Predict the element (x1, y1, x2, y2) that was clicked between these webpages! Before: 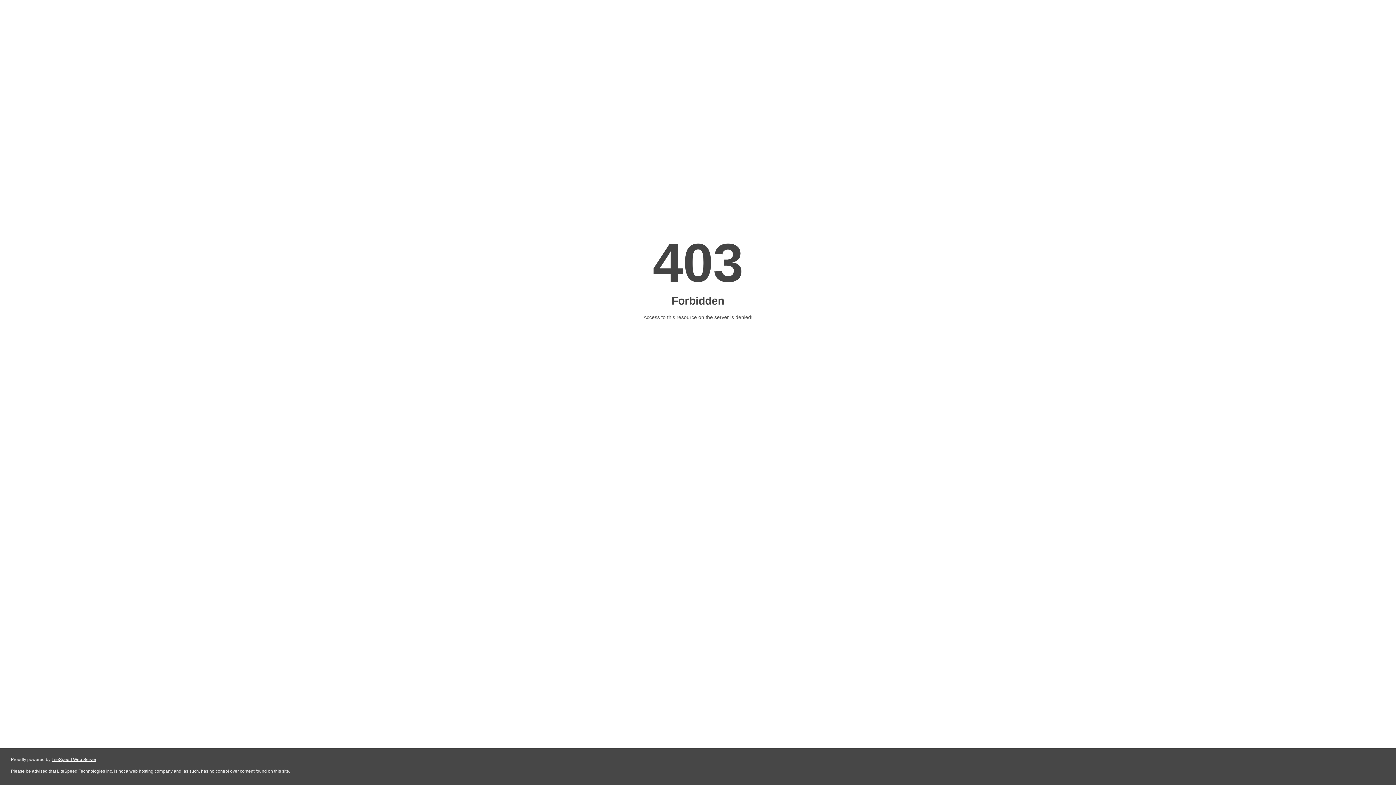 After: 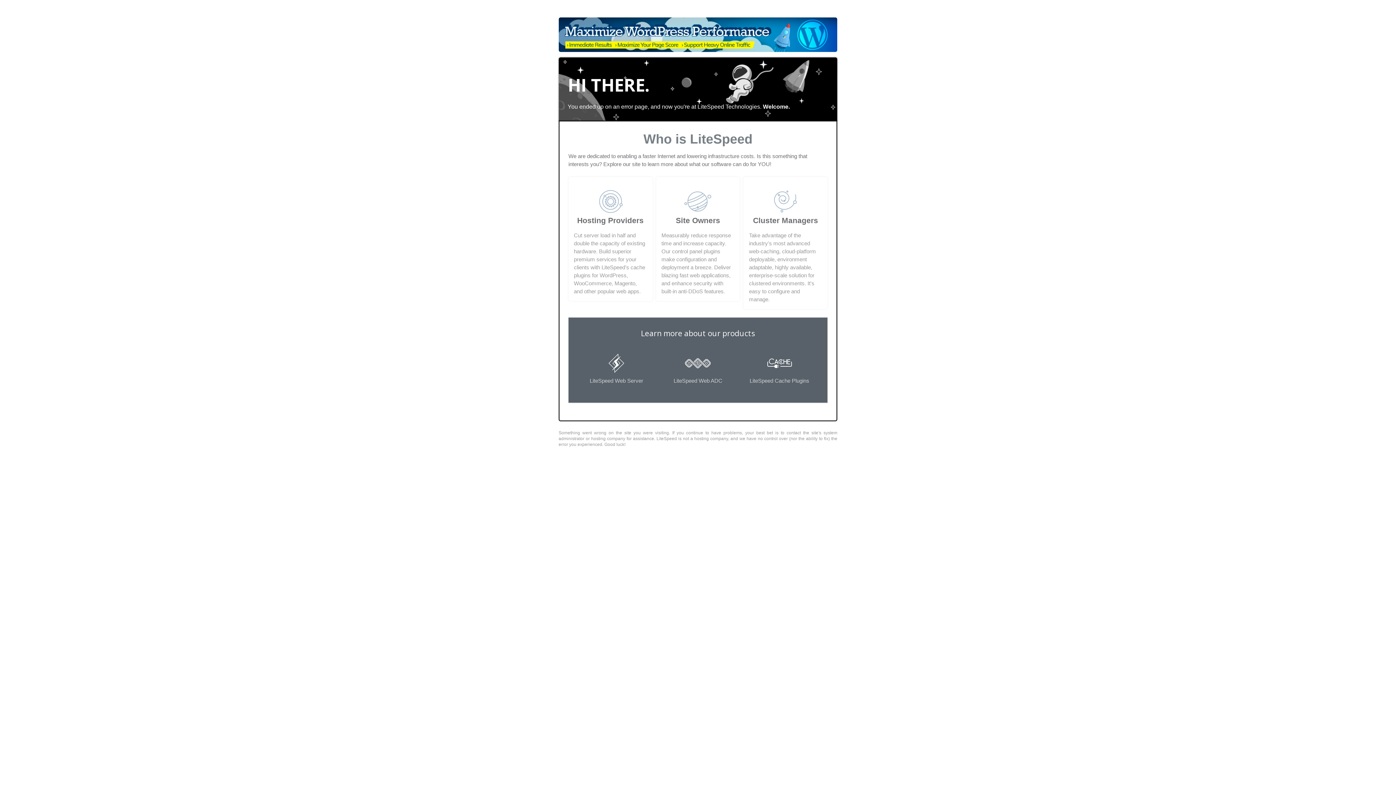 Action: label: LiteSpeed Web Server bbox: (51, 757, 96, 762)